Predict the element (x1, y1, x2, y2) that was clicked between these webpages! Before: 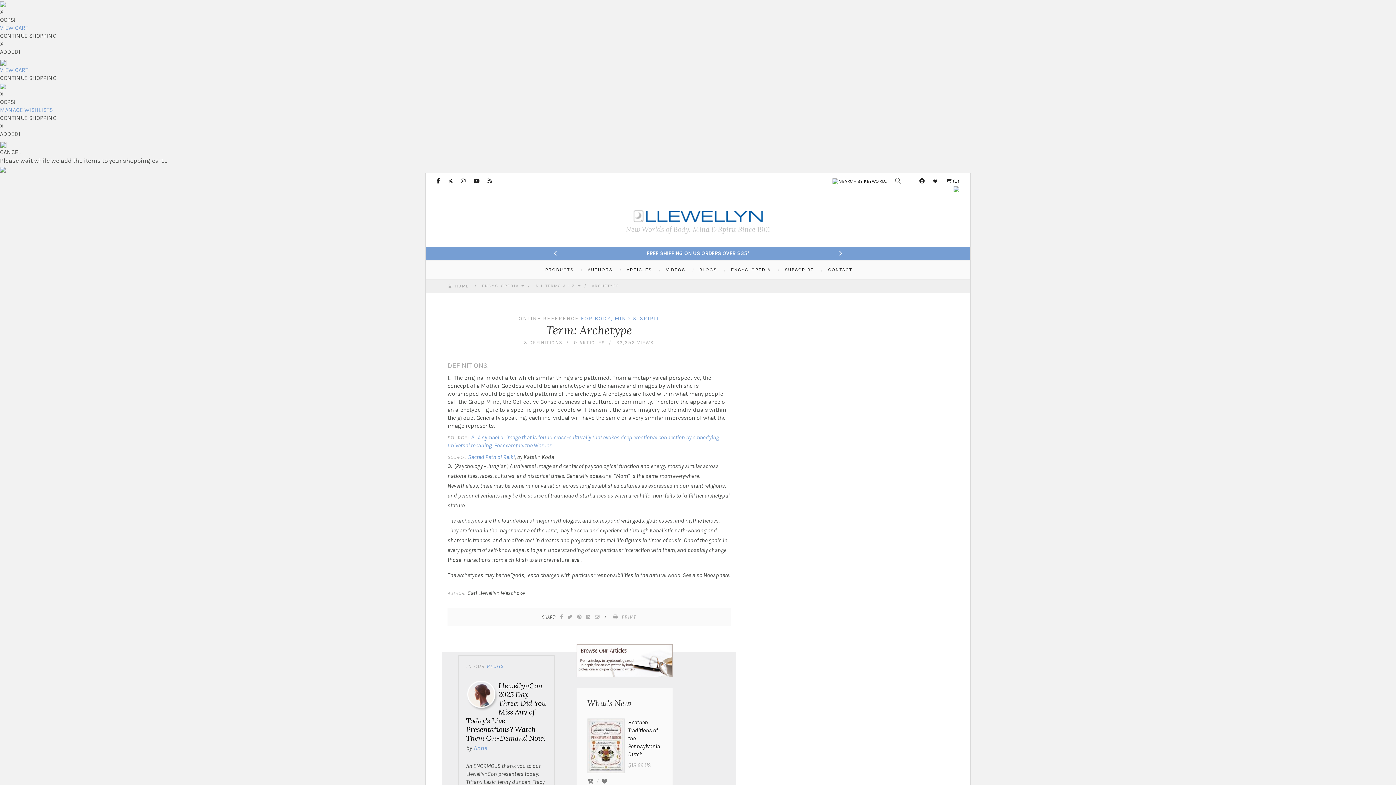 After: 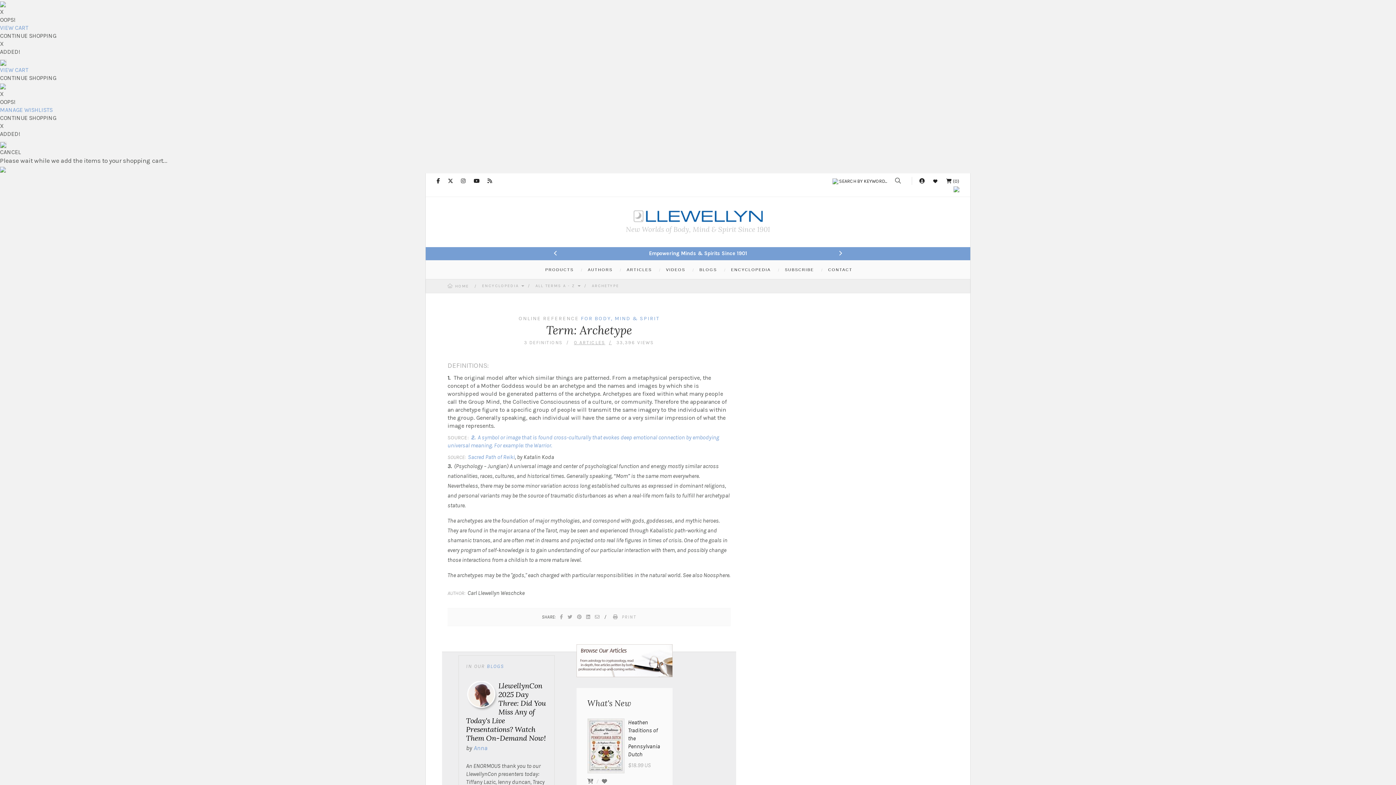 Action: bbox: (574, 340, 615, 345) label: 0 ARTICLES